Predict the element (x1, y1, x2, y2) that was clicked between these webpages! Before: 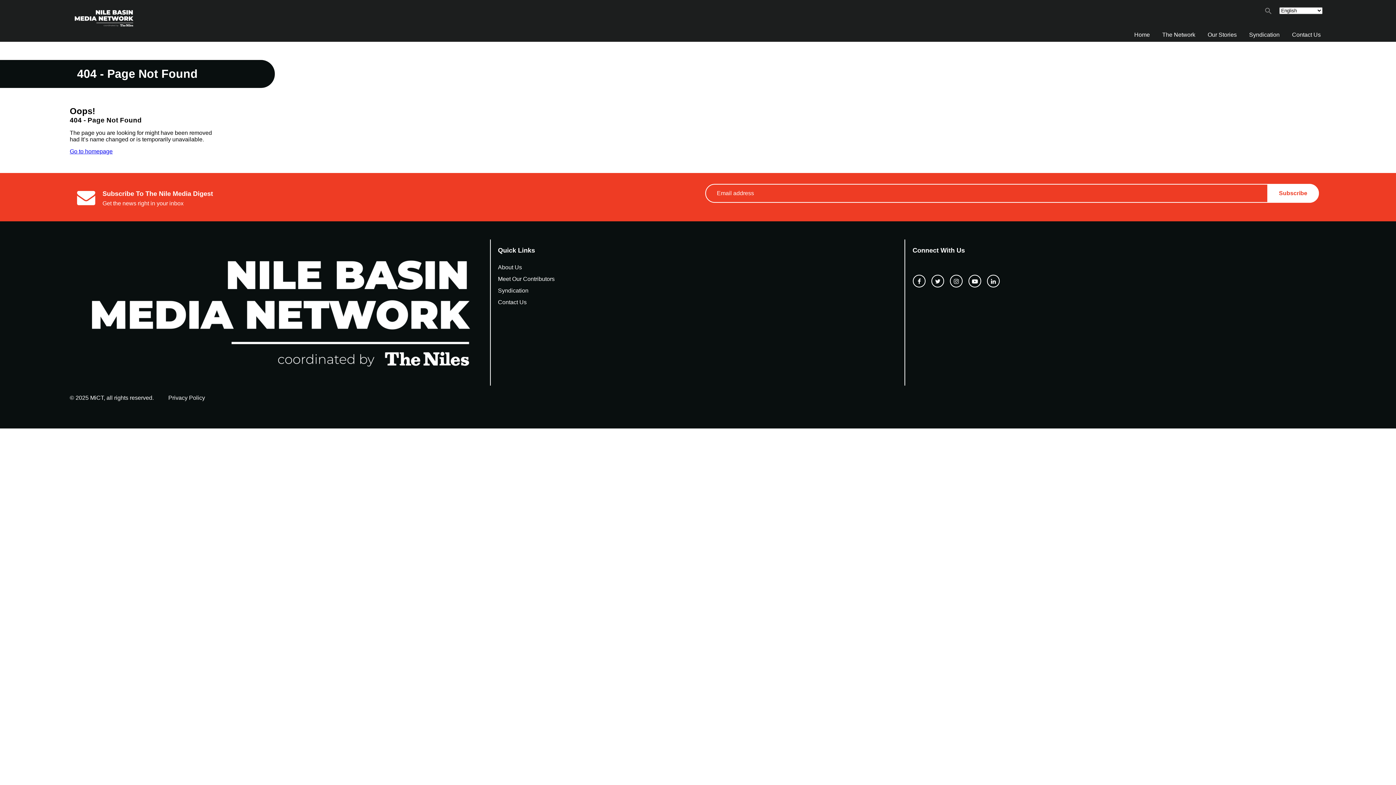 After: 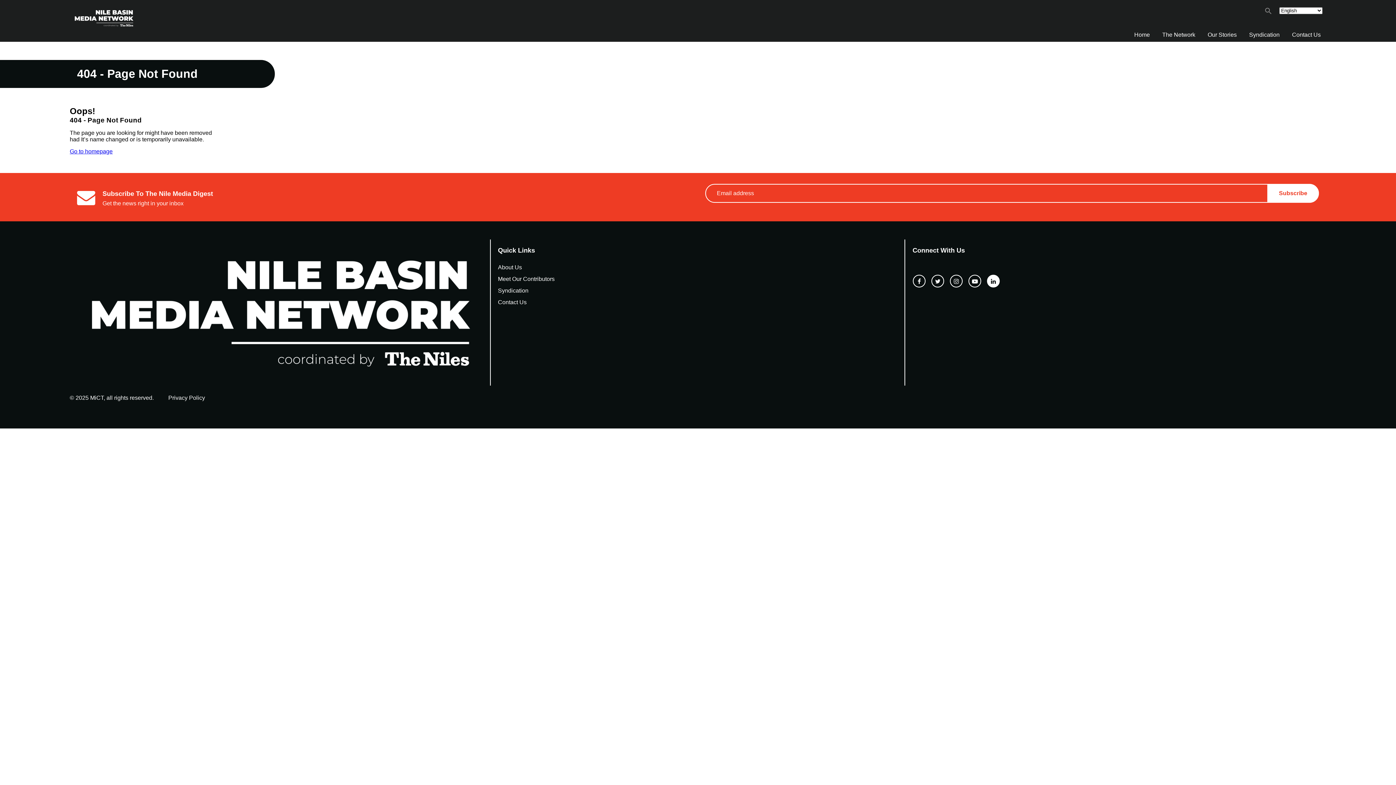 Action: bbox: (987, 274, 1000, 287)